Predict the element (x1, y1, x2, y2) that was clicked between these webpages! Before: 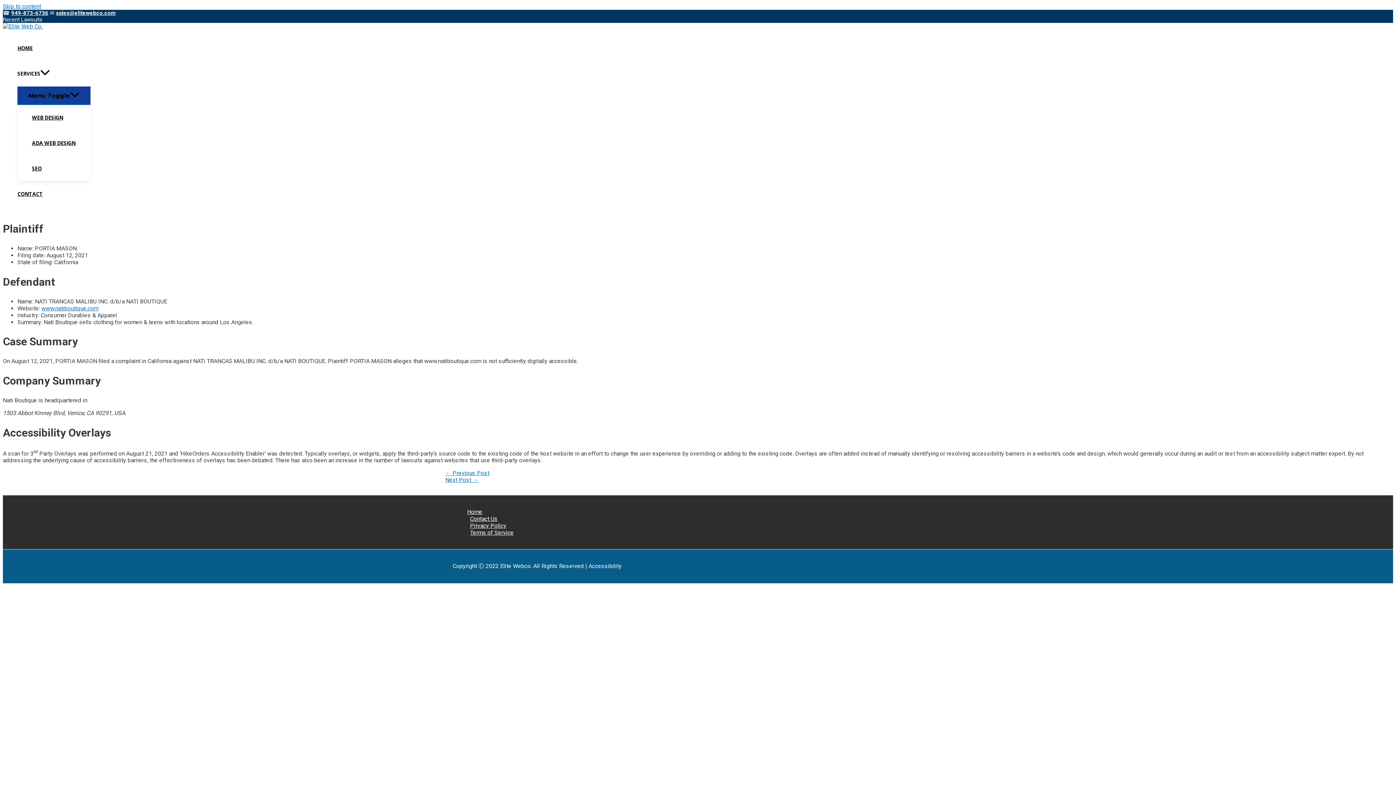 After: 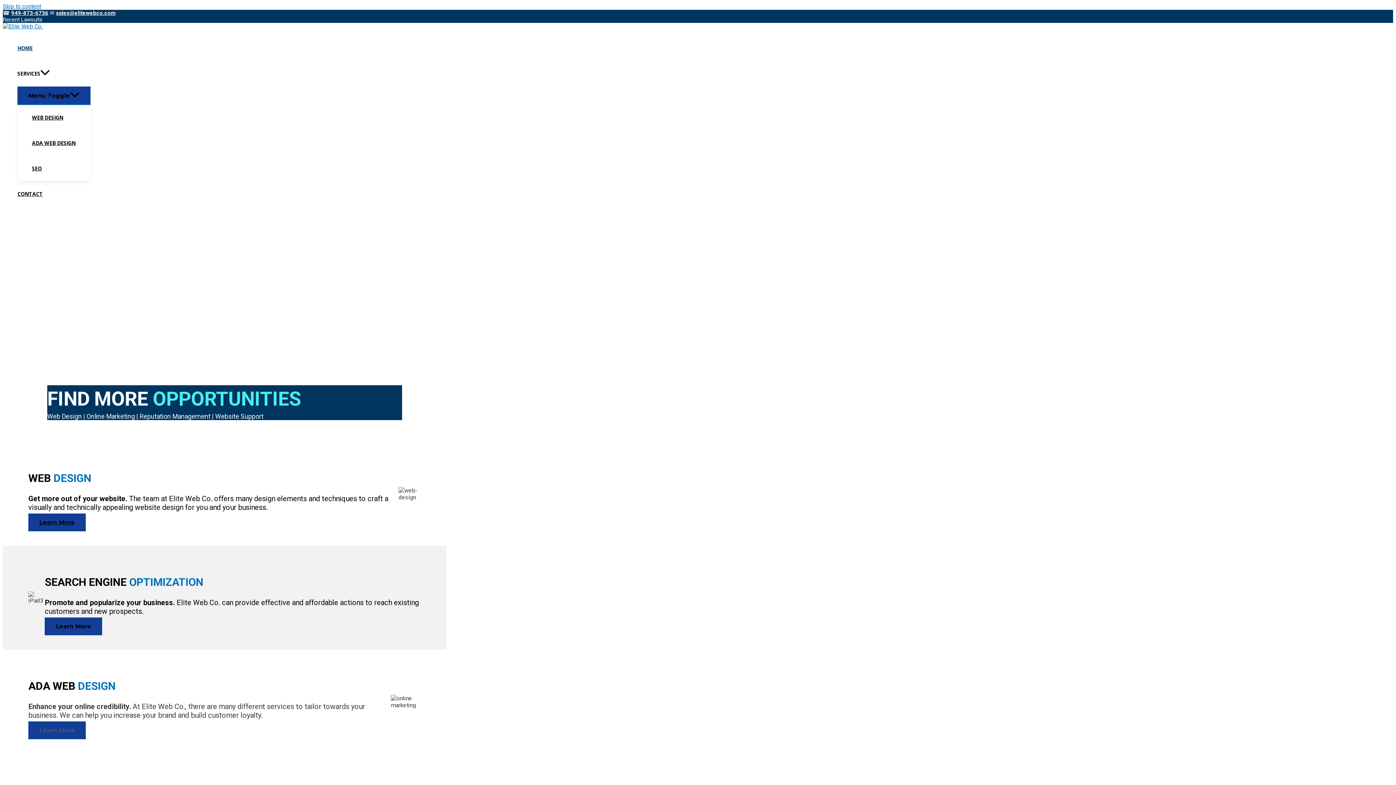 Action: bbox: (2, 22, 42, 29)